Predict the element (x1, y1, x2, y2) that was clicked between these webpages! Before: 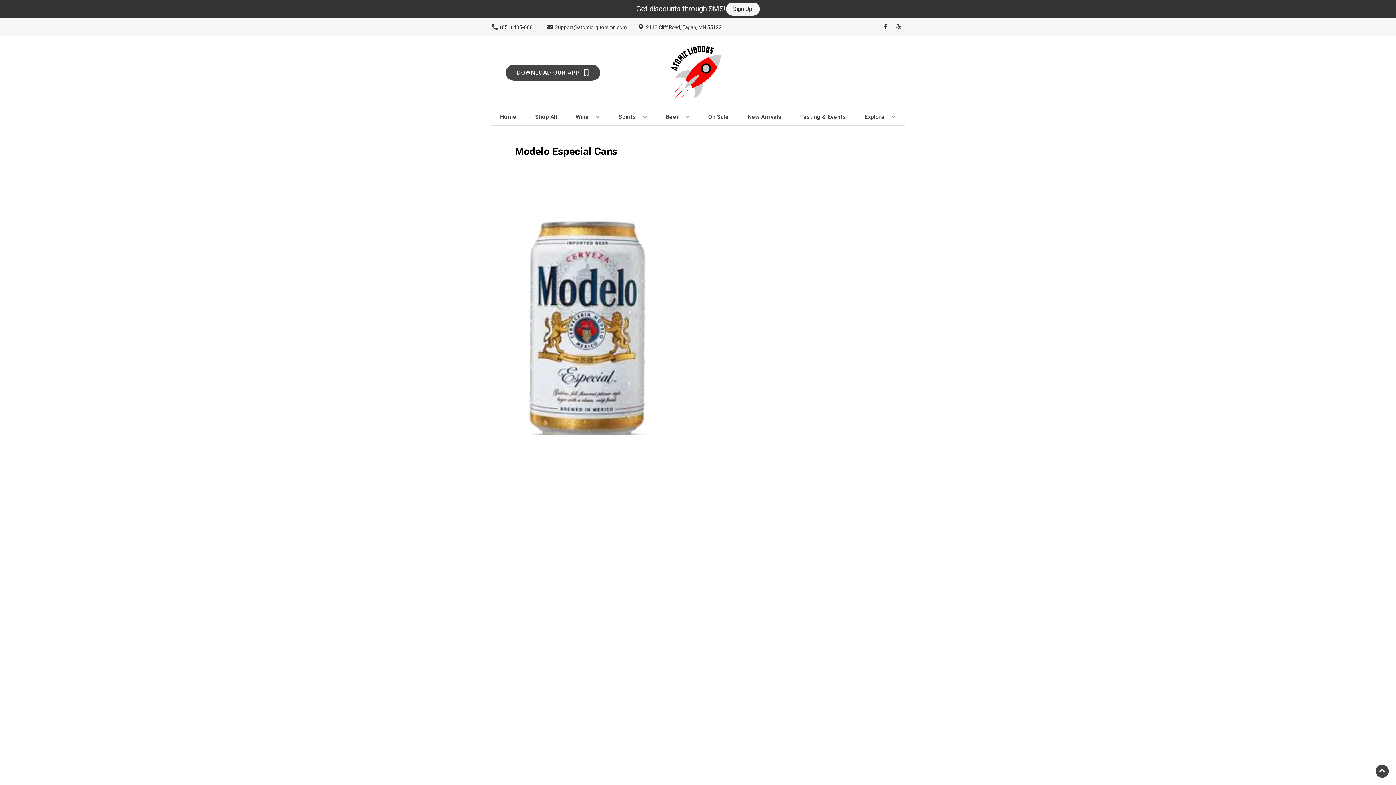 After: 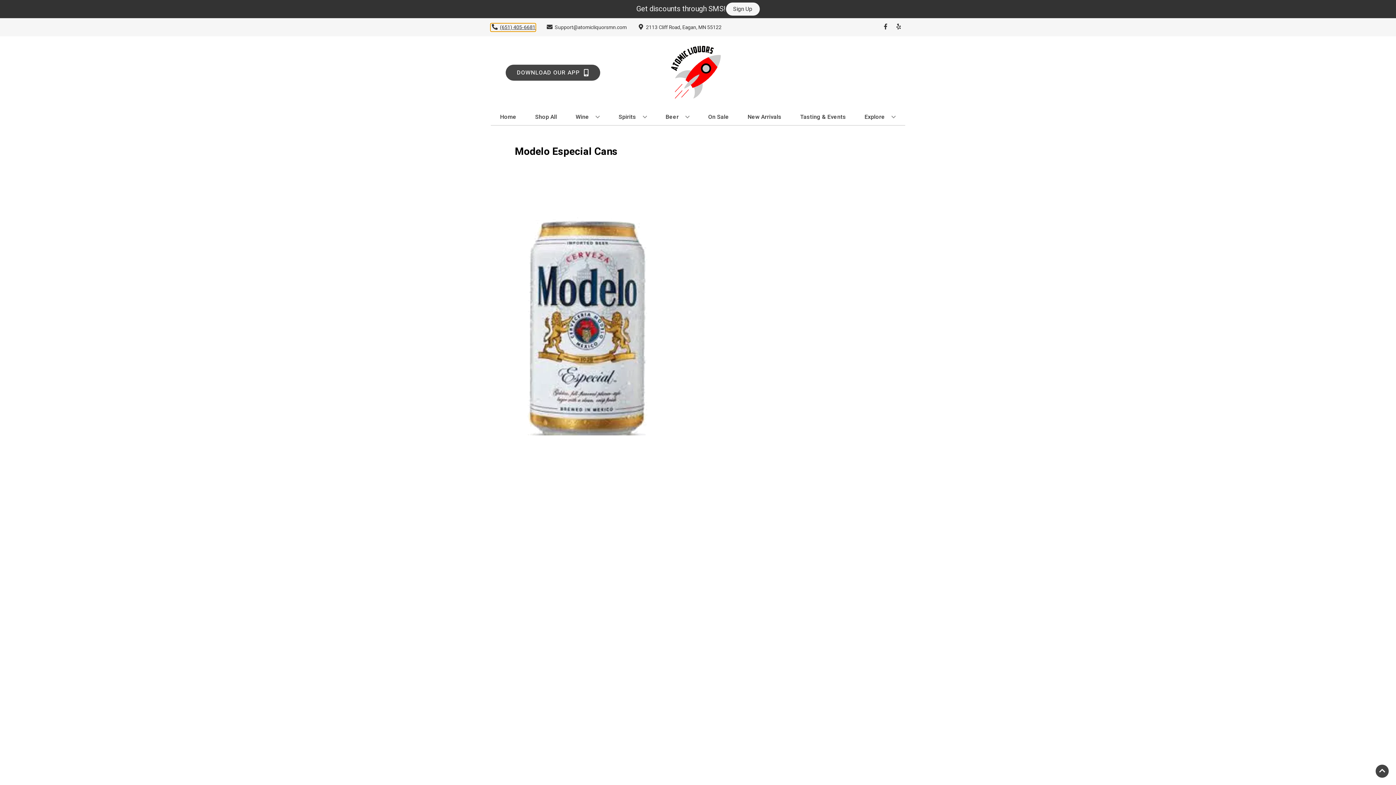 Action: label: Store number is (651) 405-6681 Clicking will open a link in a new tab bbox: (490, 23, 535, 31)